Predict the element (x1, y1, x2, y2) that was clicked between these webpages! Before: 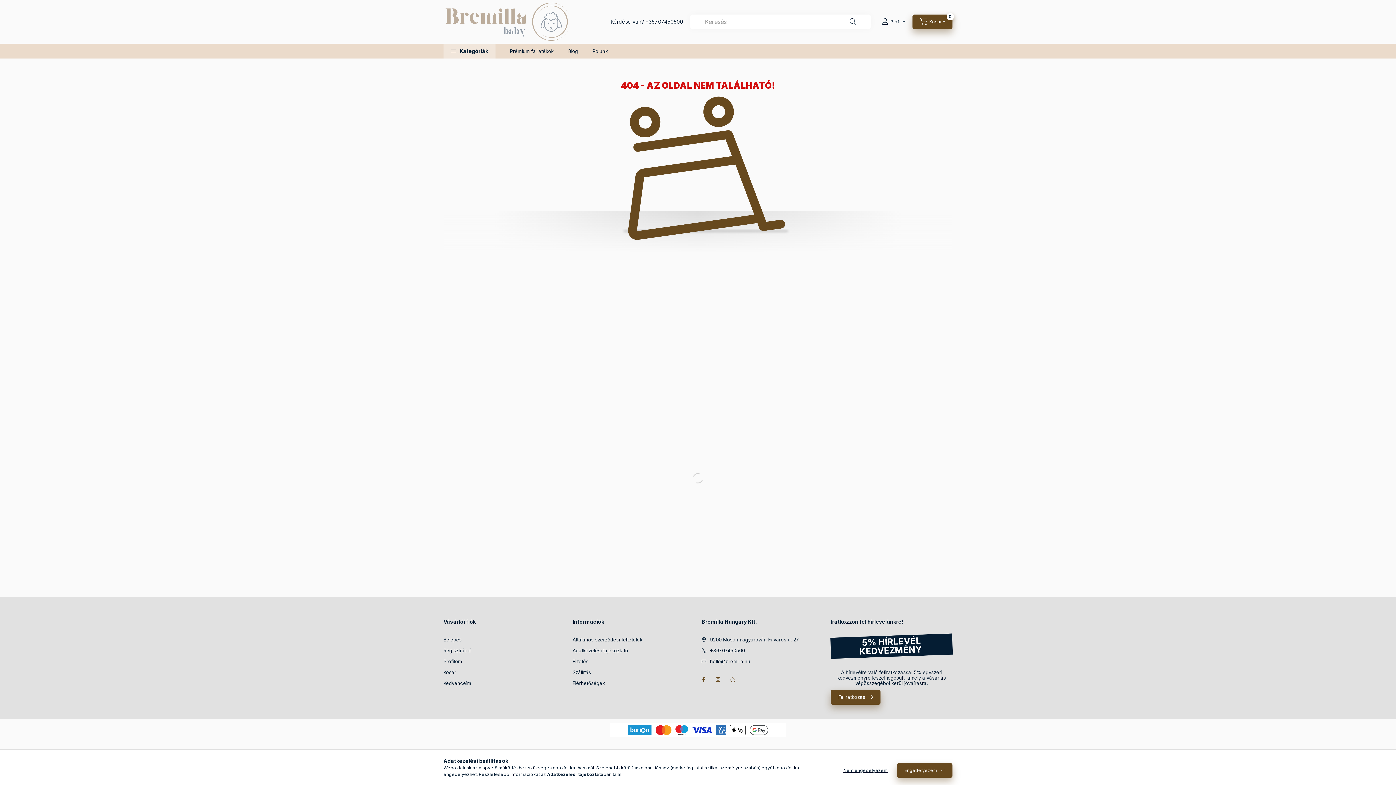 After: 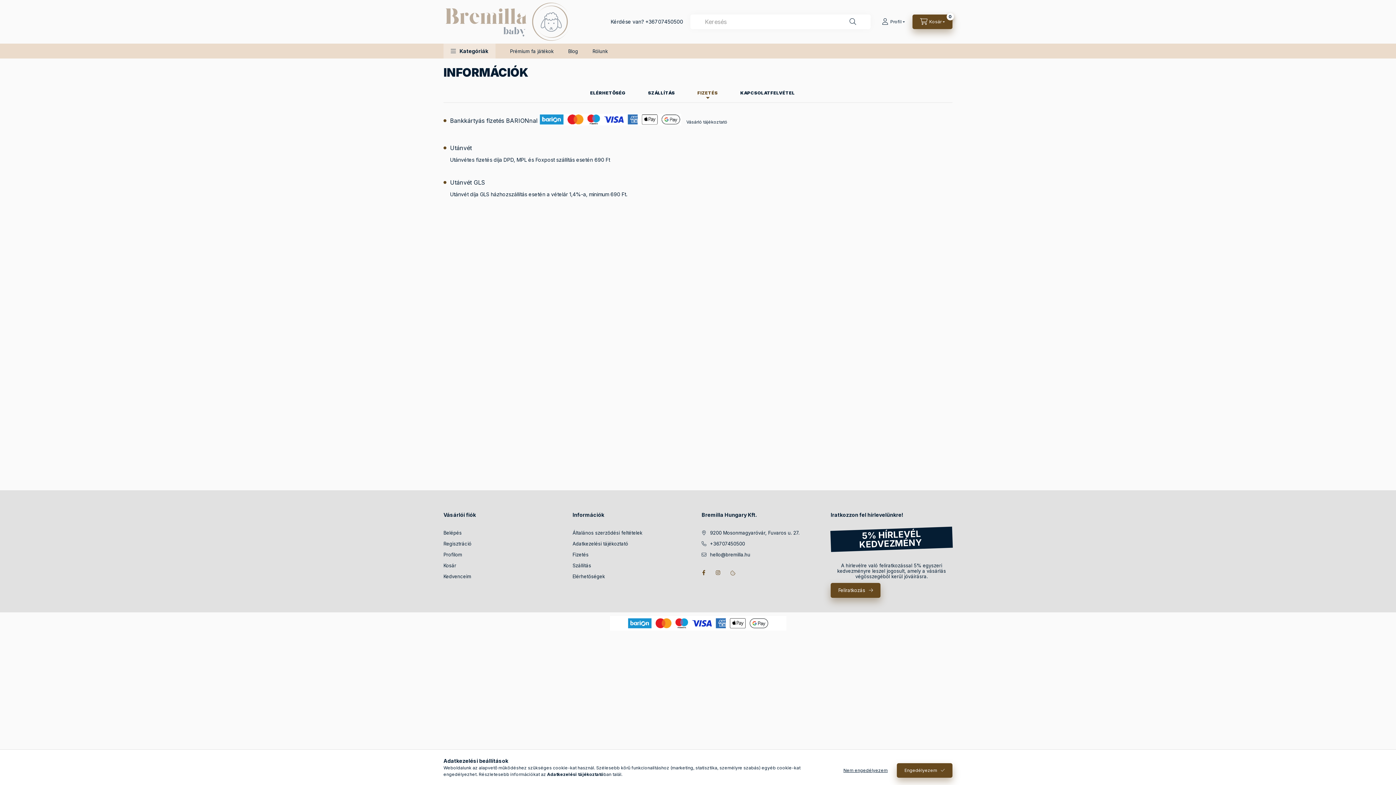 Action: label: Fizetés bbox: (572, 658, 588, 665)